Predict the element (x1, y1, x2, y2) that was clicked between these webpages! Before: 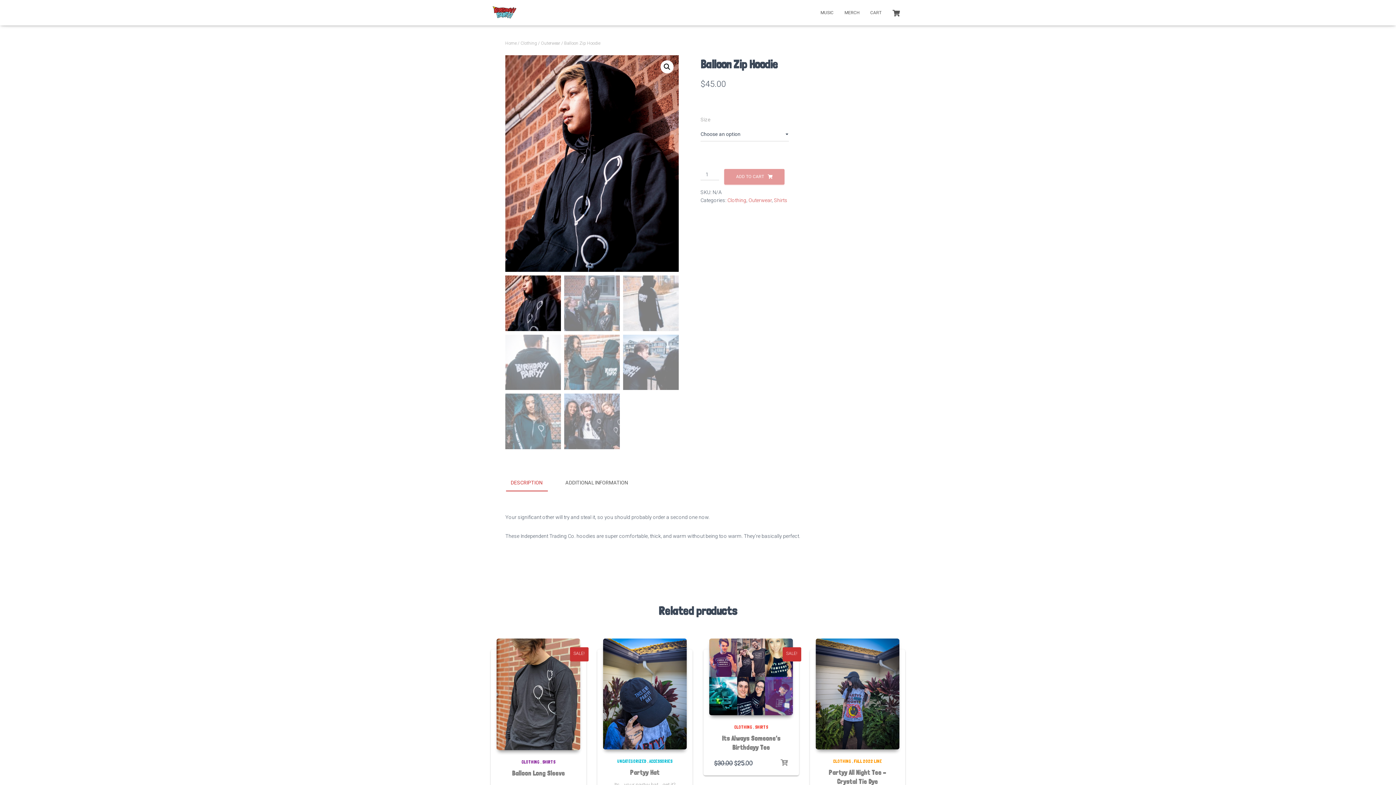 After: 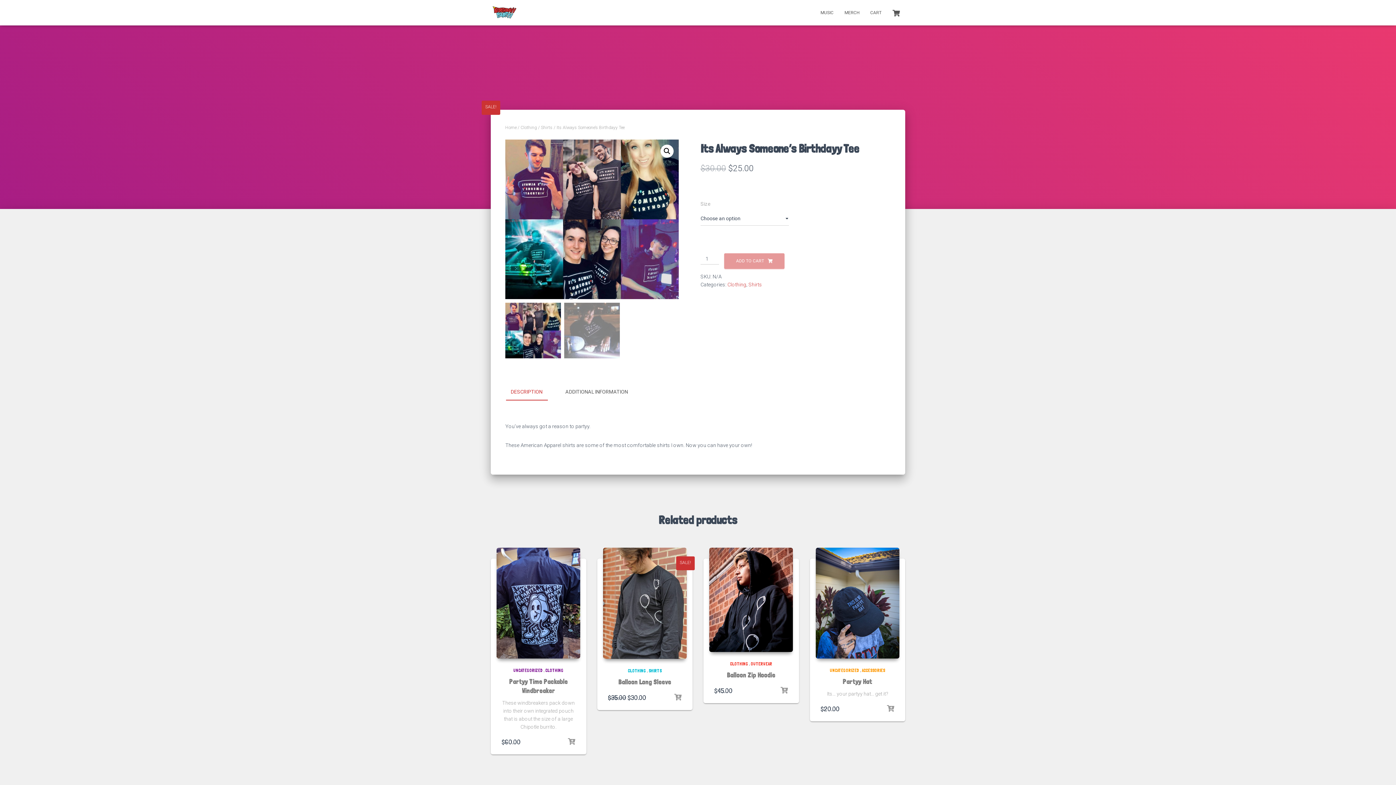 Action: bbox: (780, 759, 788, 767)